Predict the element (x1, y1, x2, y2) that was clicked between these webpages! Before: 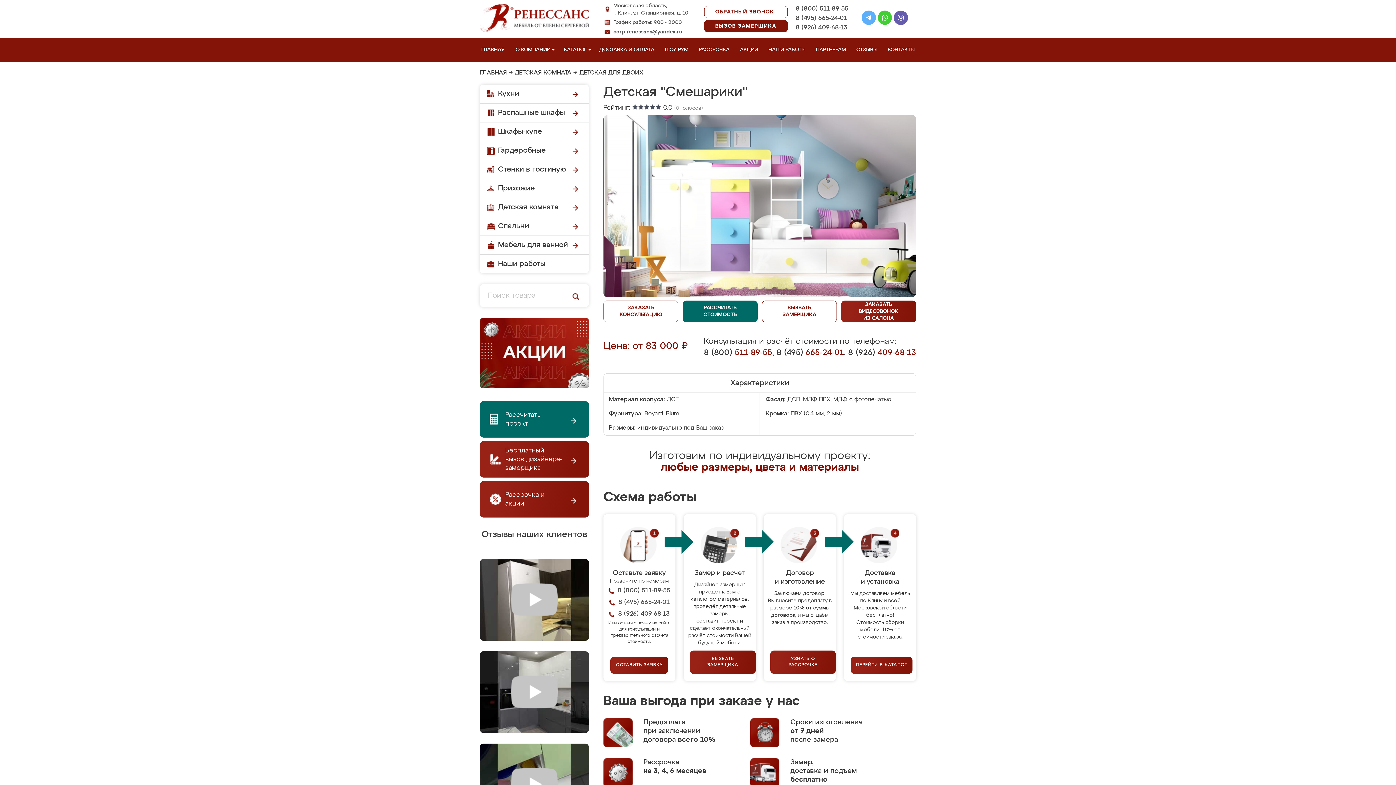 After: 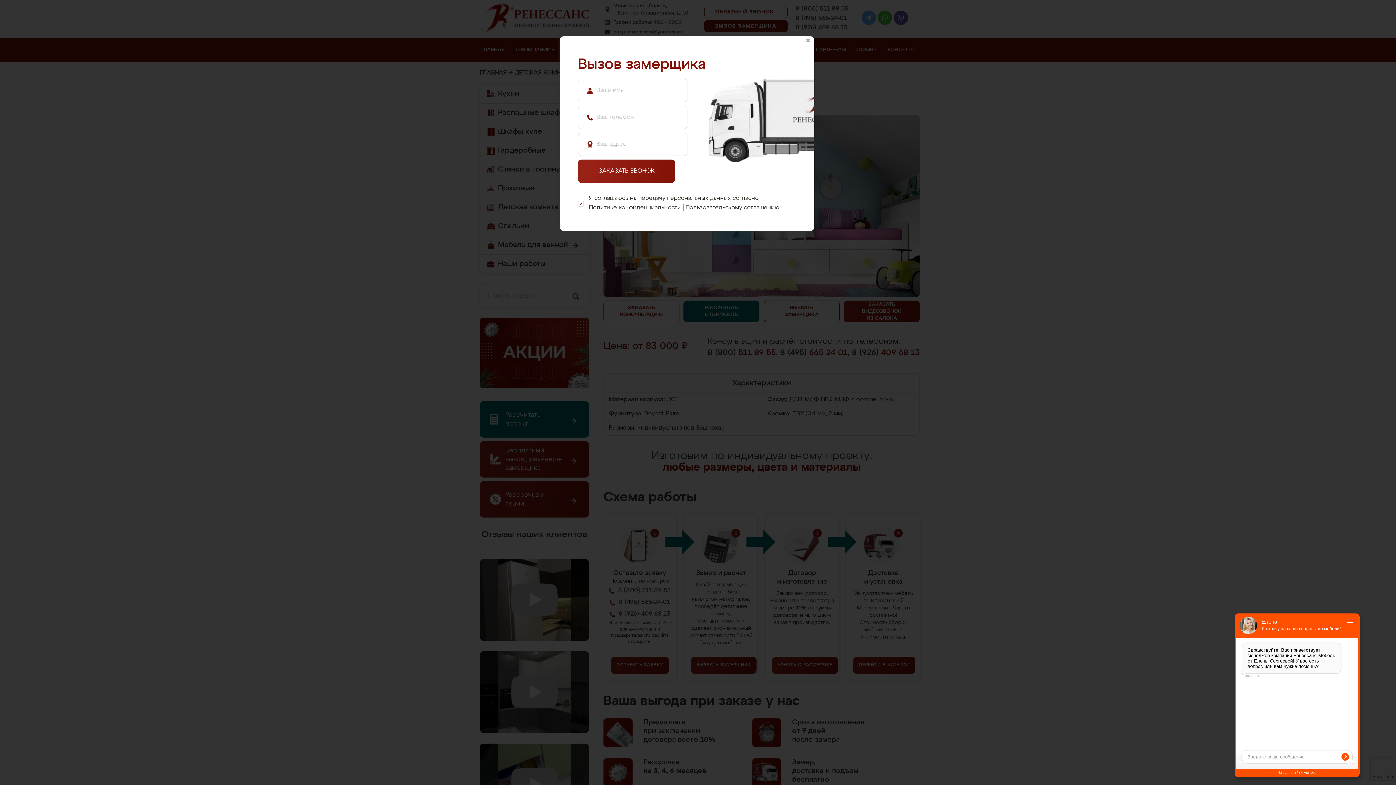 Action: bbox: (762, 300, 837, 322) label: ВЫЗВАТЬ
ЗАМЕРЩИКА